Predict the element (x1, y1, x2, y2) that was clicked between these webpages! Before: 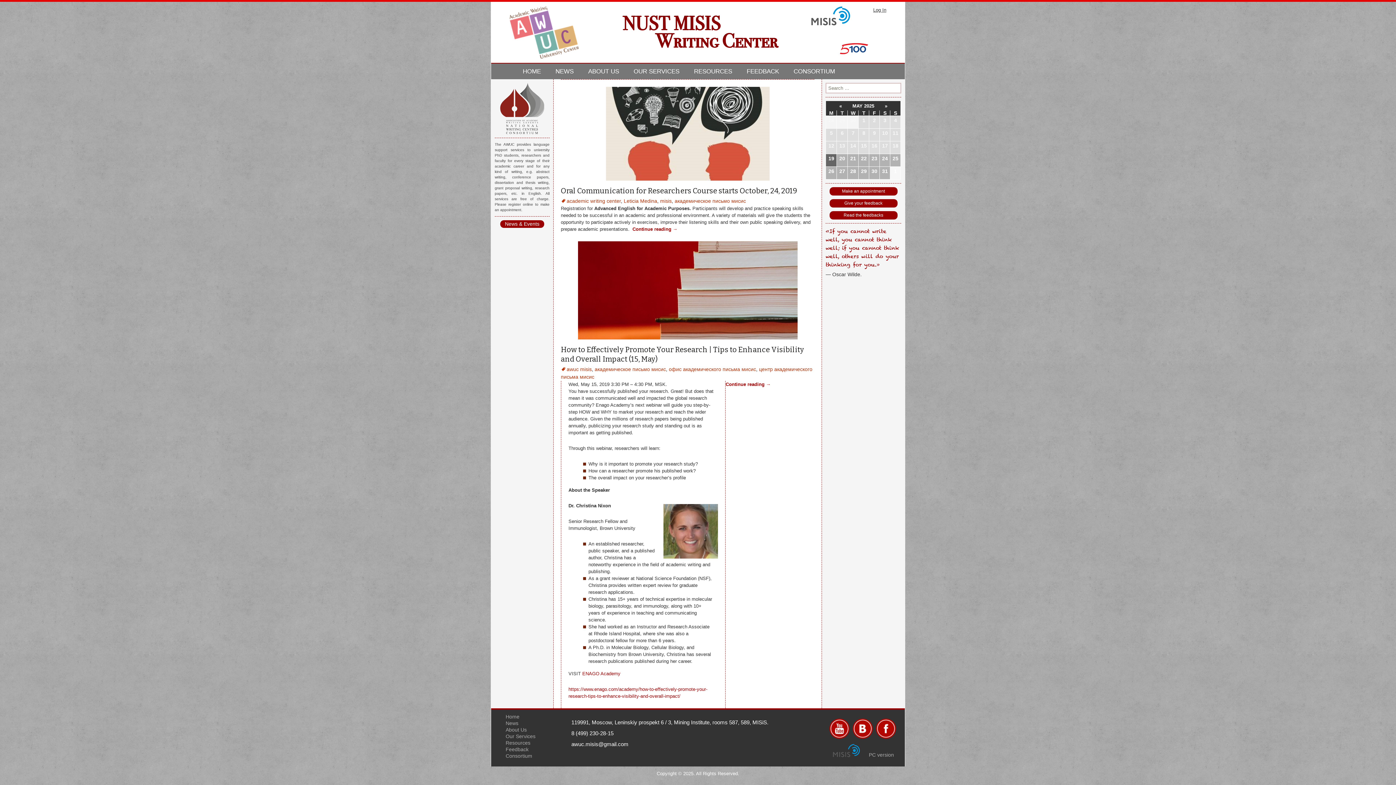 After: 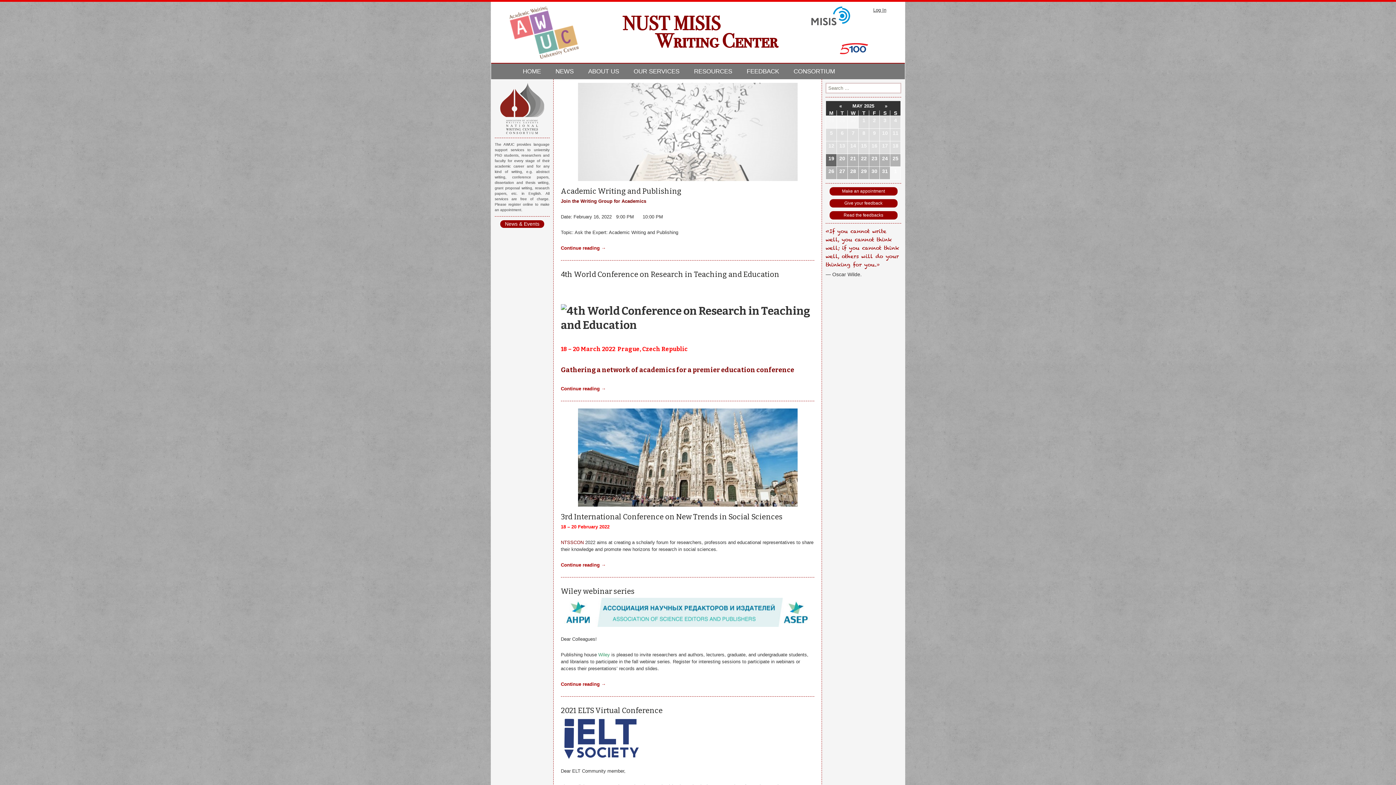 Action: label: News & Events bbox: (500, 220, 544, 228)